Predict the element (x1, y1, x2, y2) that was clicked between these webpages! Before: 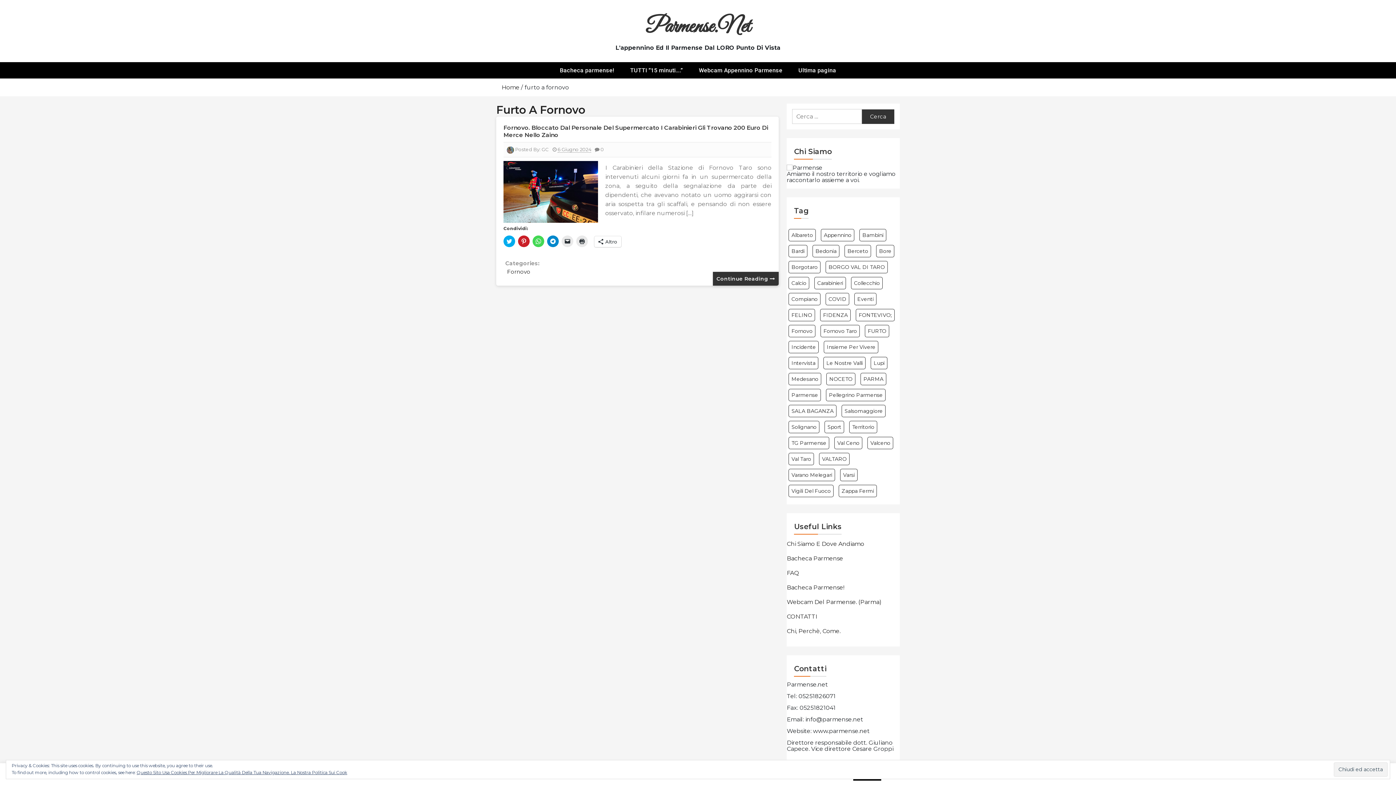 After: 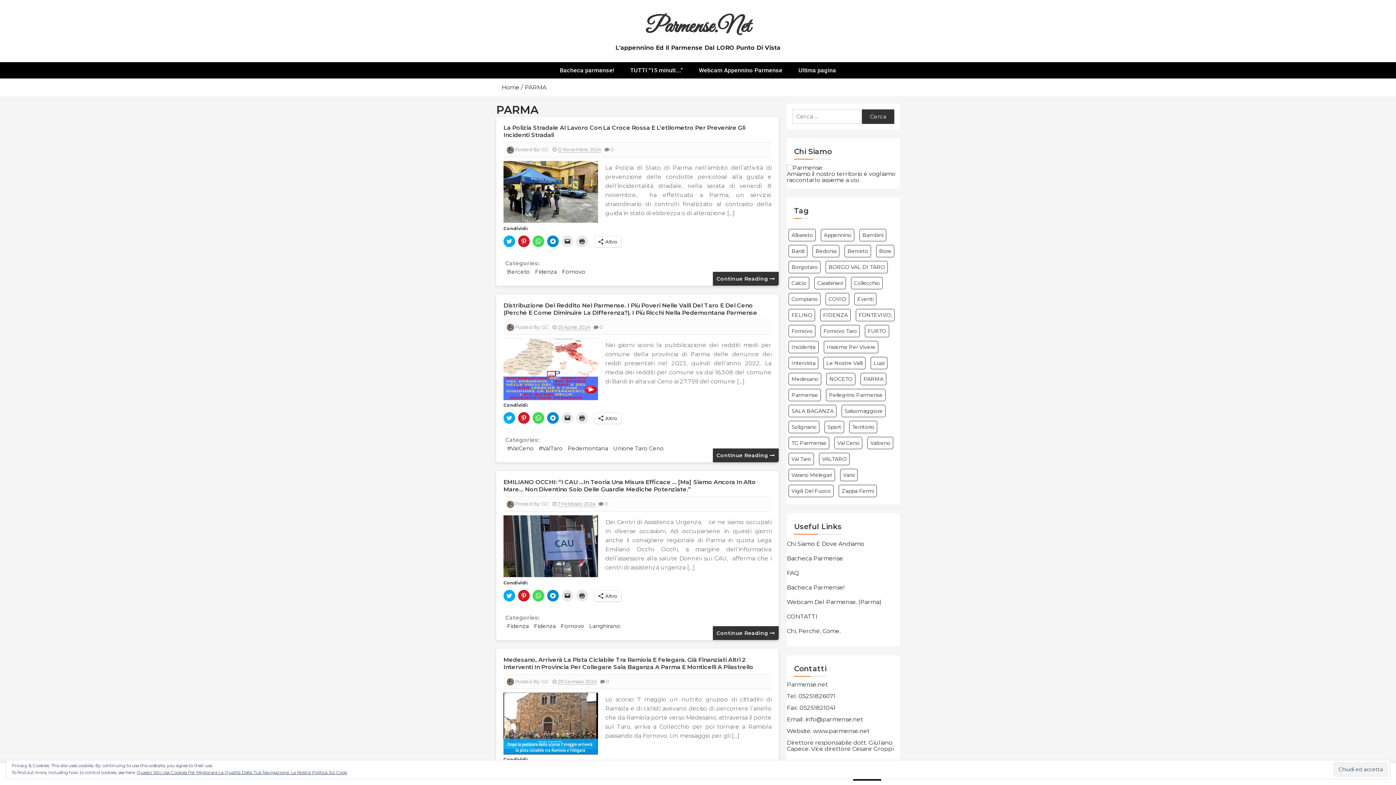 Action: label: PARMA (48 elementi) bbox: (860, 373, 886, 385)